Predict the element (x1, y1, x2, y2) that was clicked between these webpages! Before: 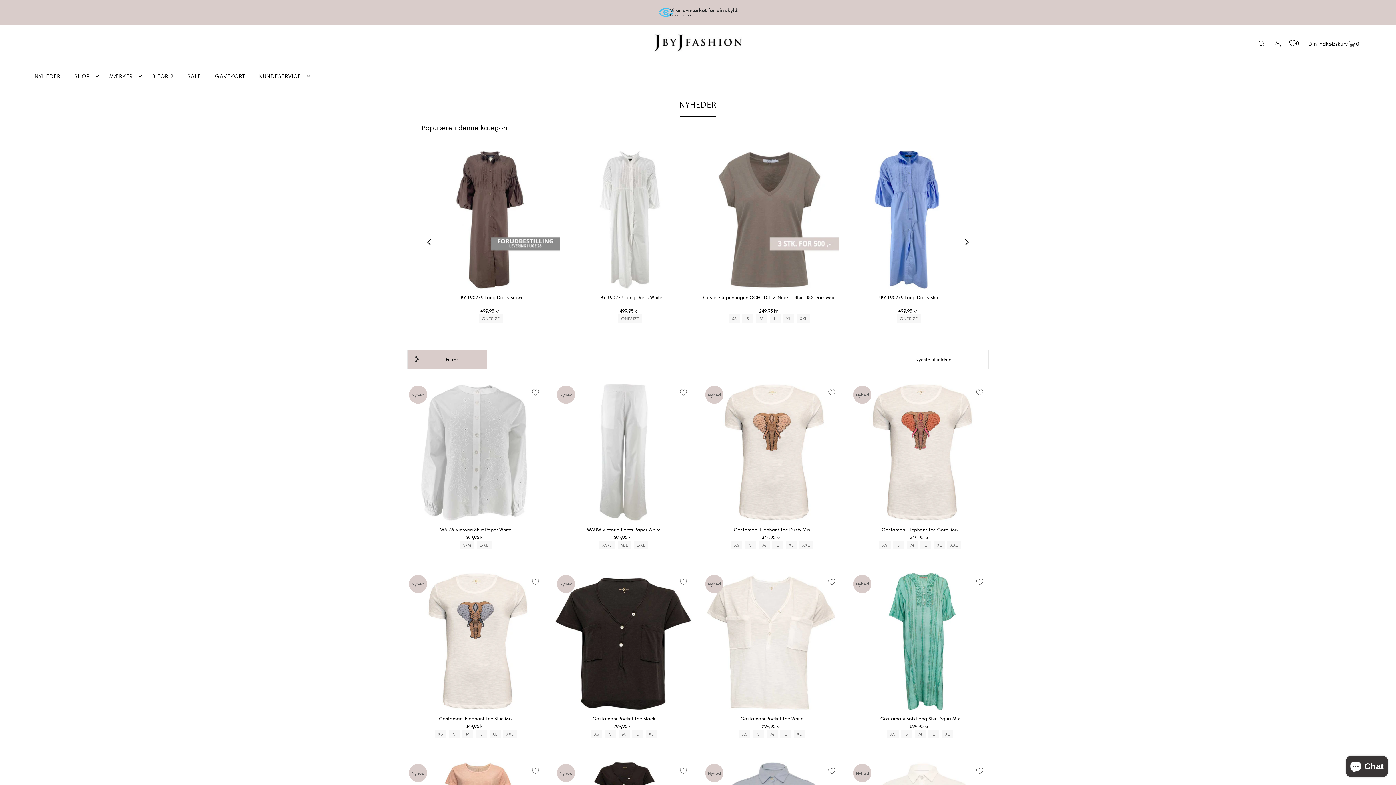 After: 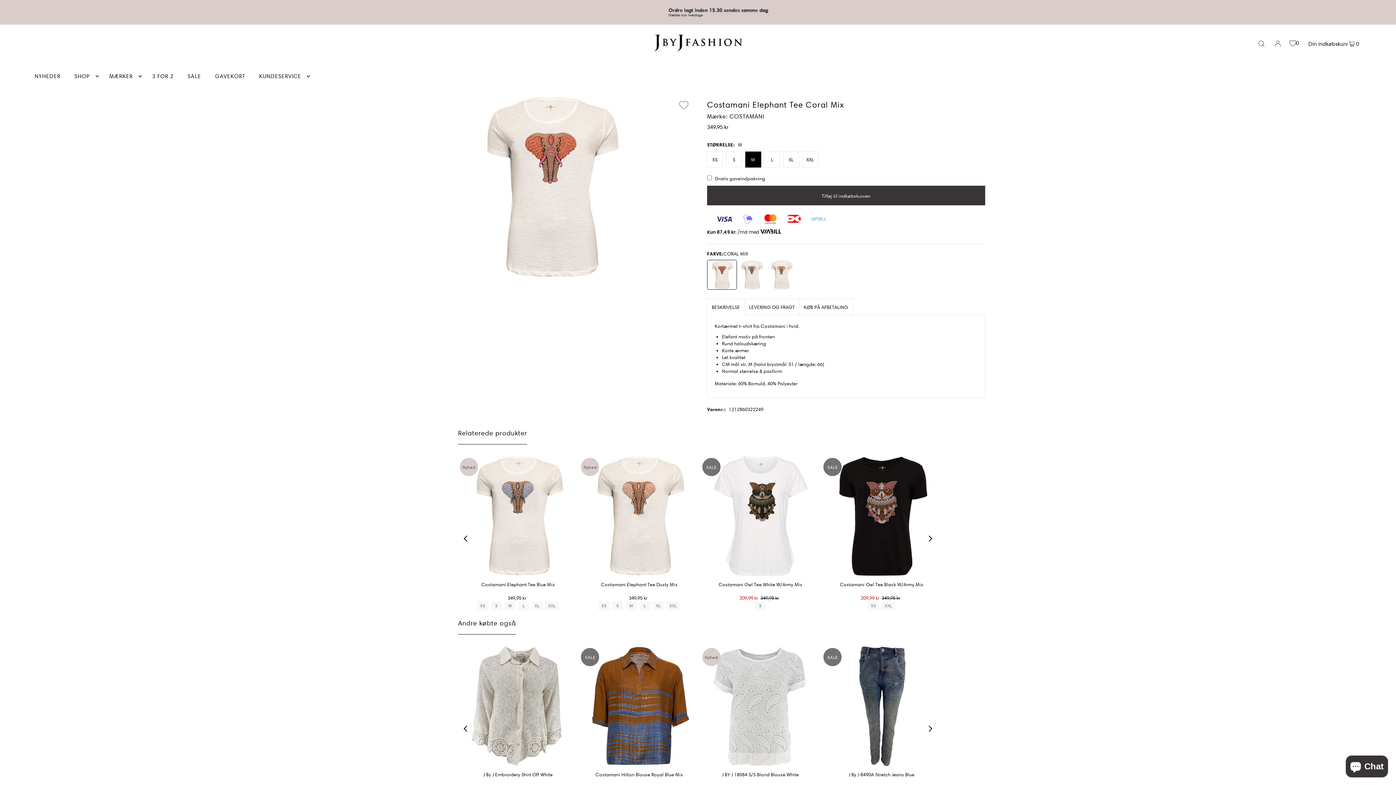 Action: label: M bbox: (909, 541, 915, 548)